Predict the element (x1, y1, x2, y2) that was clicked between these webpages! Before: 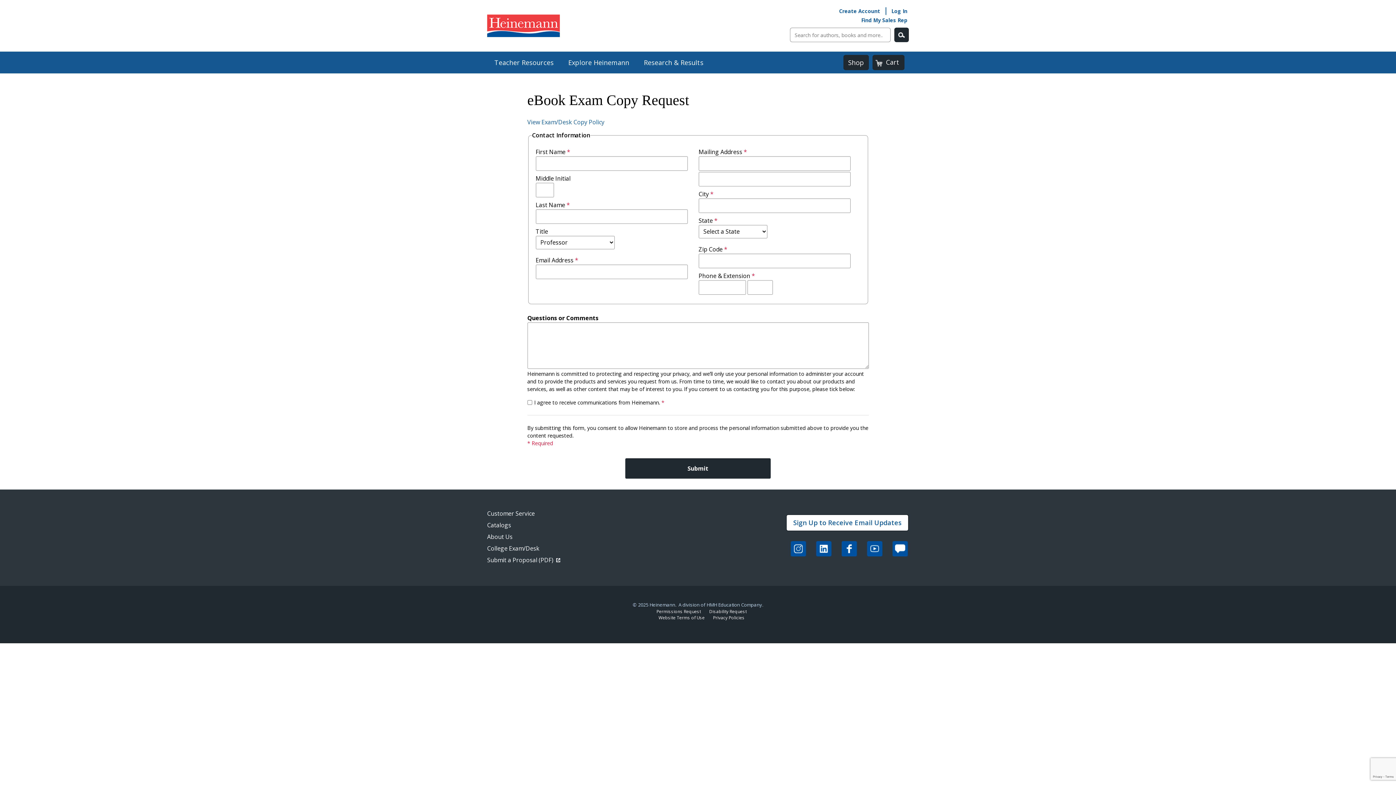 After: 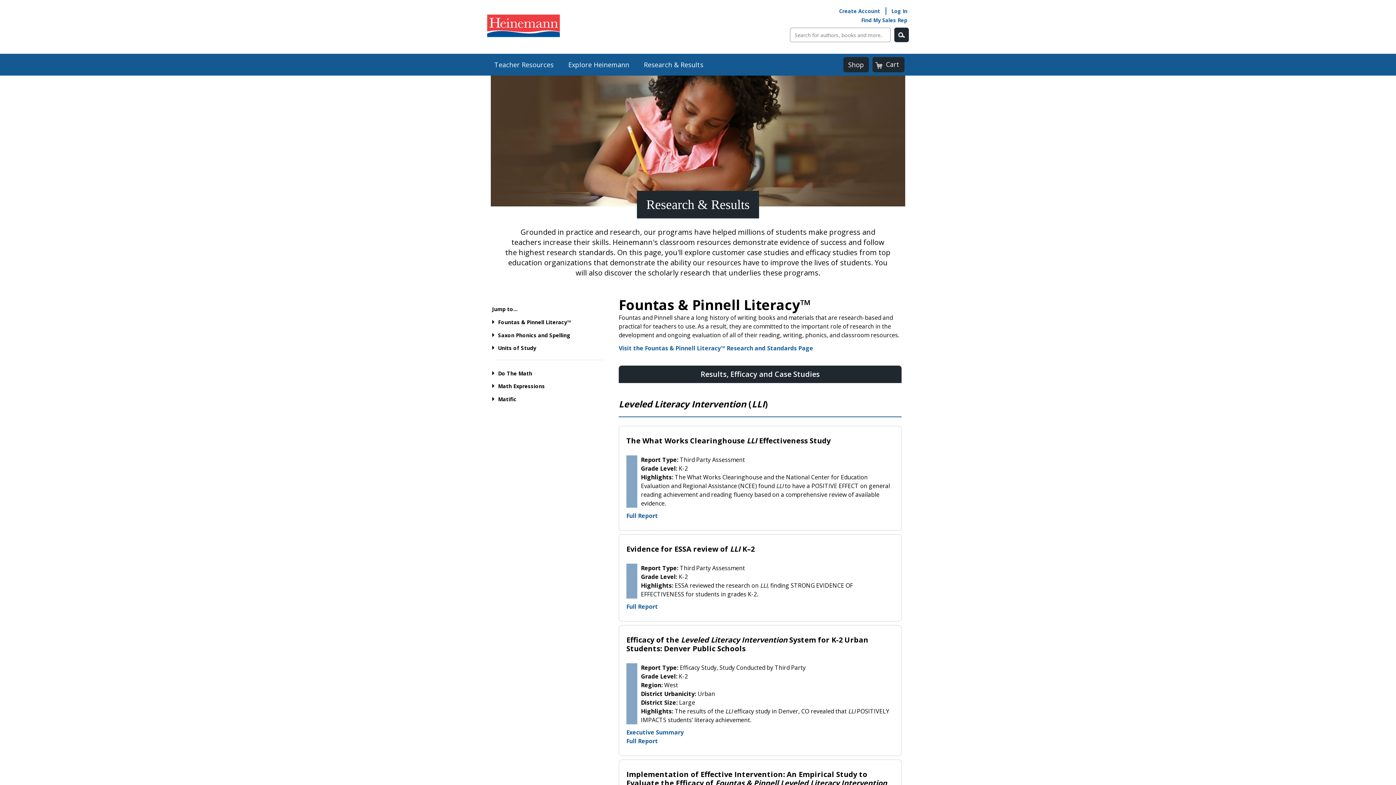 Action: label: Research & Results bbox: (636, 51, 710, 73)